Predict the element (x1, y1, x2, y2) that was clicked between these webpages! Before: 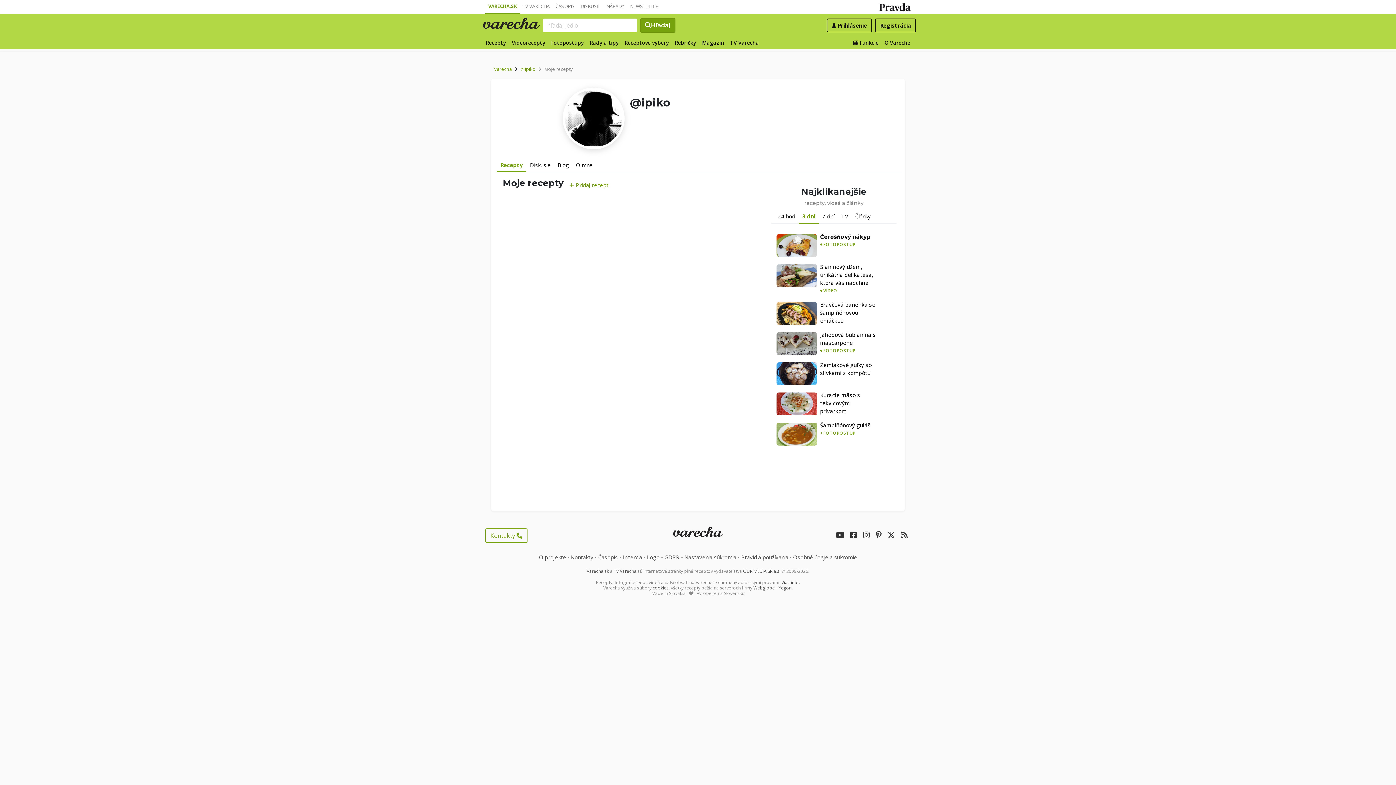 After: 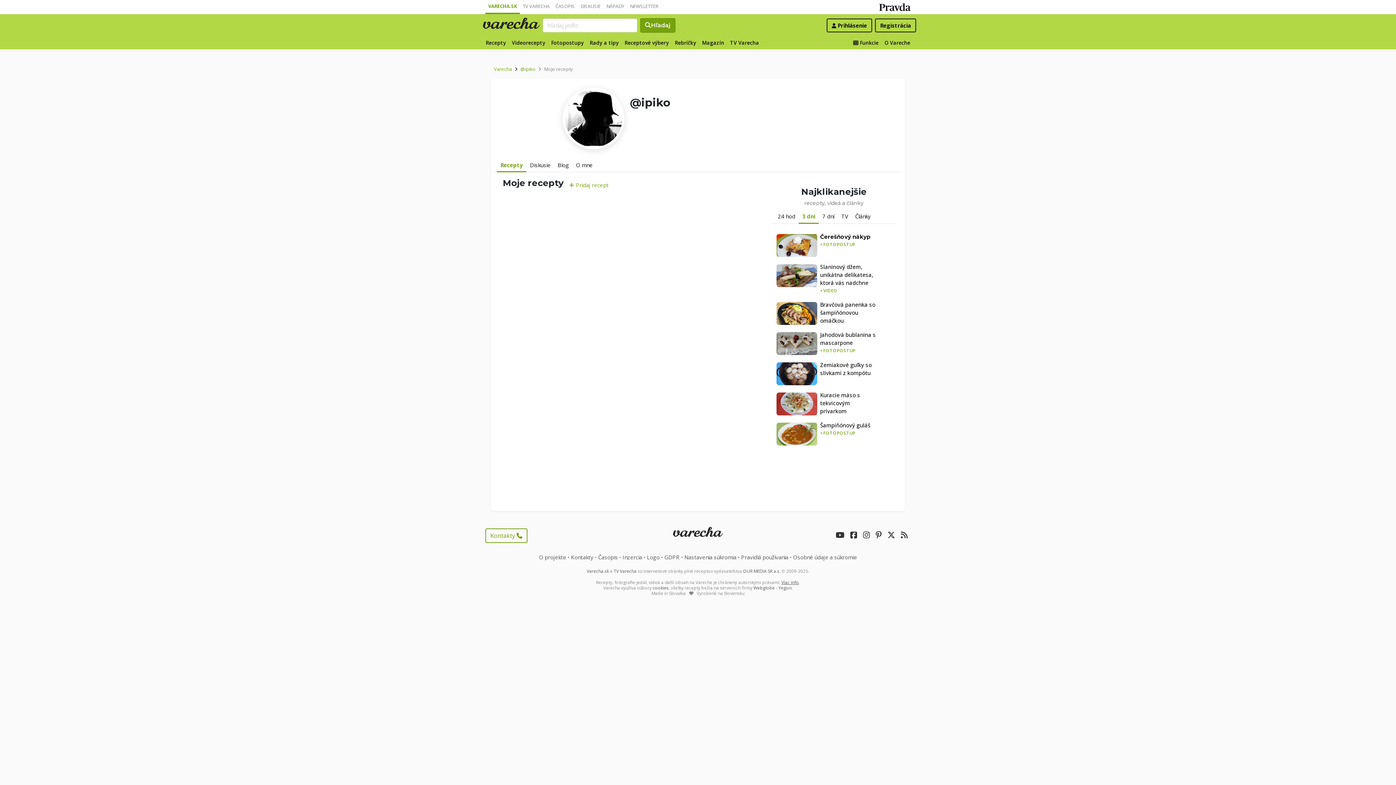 Action: bbox: (781, 579, 799, 585) label: Viac info